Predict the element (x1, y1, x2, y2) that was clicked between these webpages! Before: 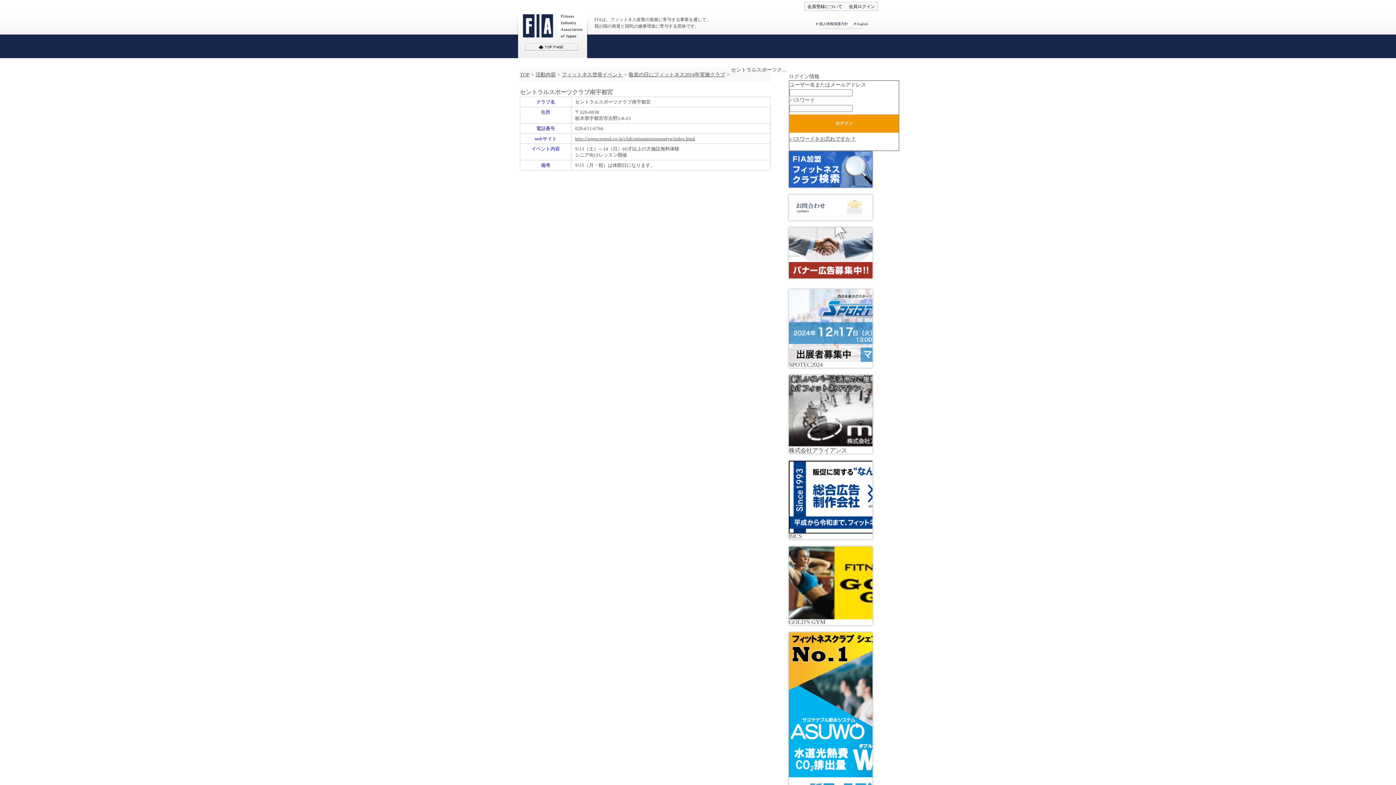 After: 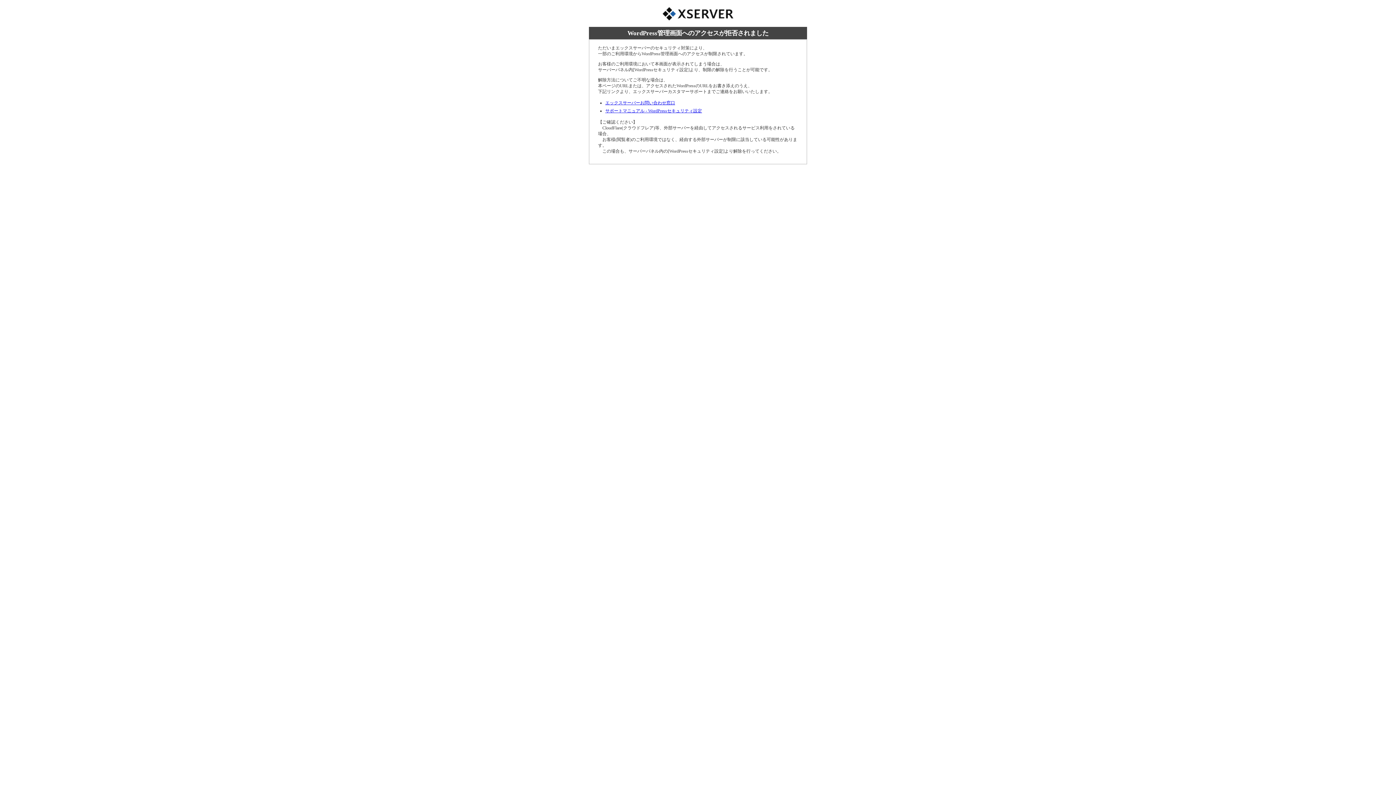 Action: label: 会員ログイン bbox: (849, 4, 875, 9)